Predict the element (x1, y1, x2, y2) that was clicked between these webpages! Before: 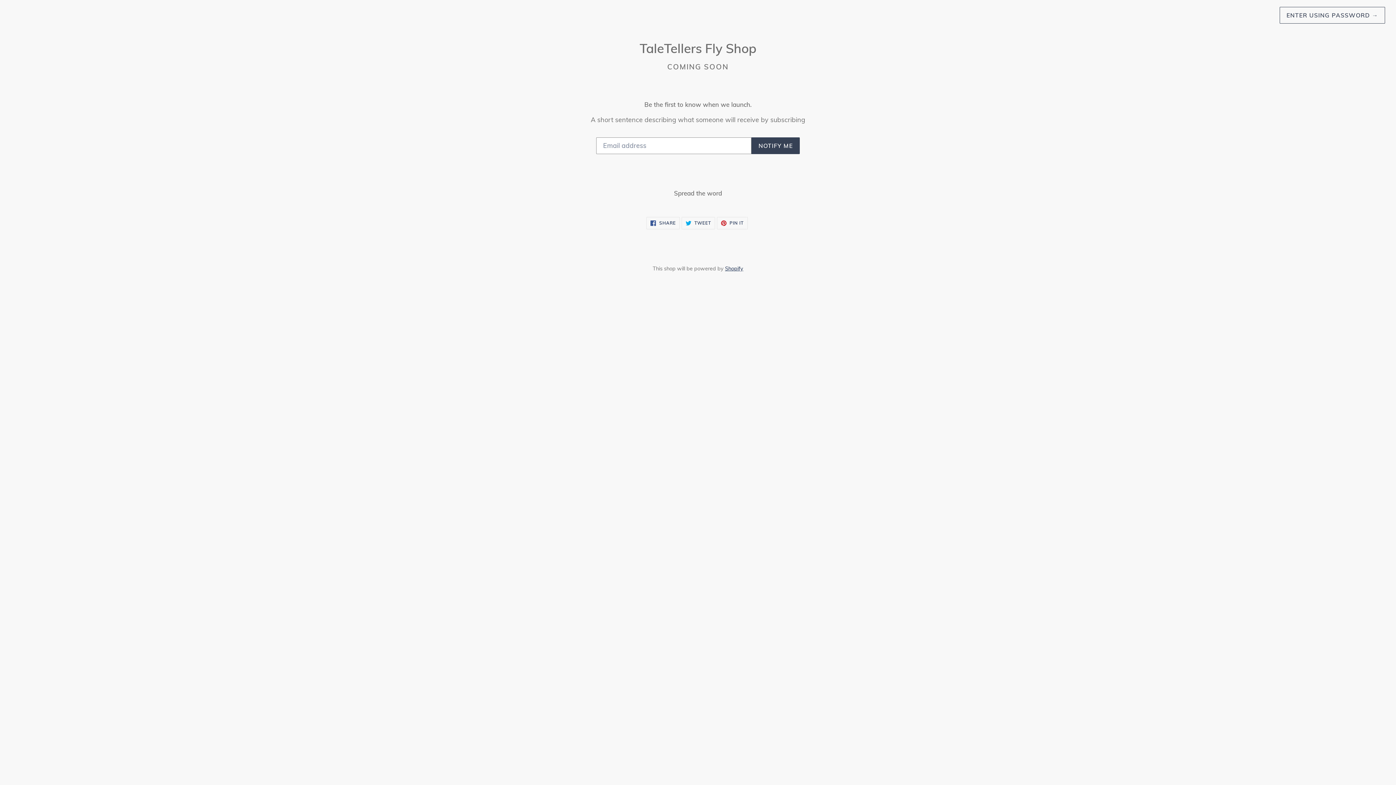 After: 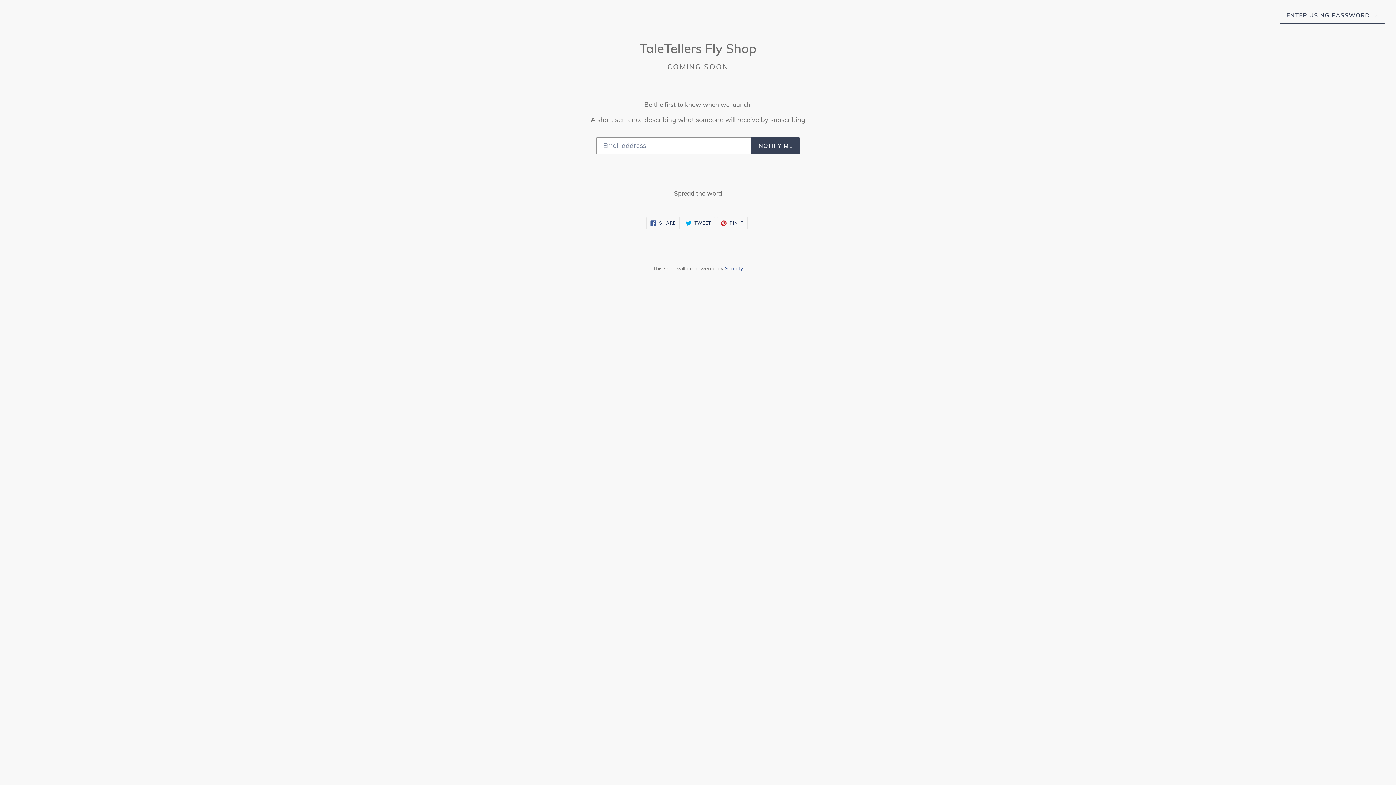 Action: label: Shopify bbox: (725, 265, 743, 271)